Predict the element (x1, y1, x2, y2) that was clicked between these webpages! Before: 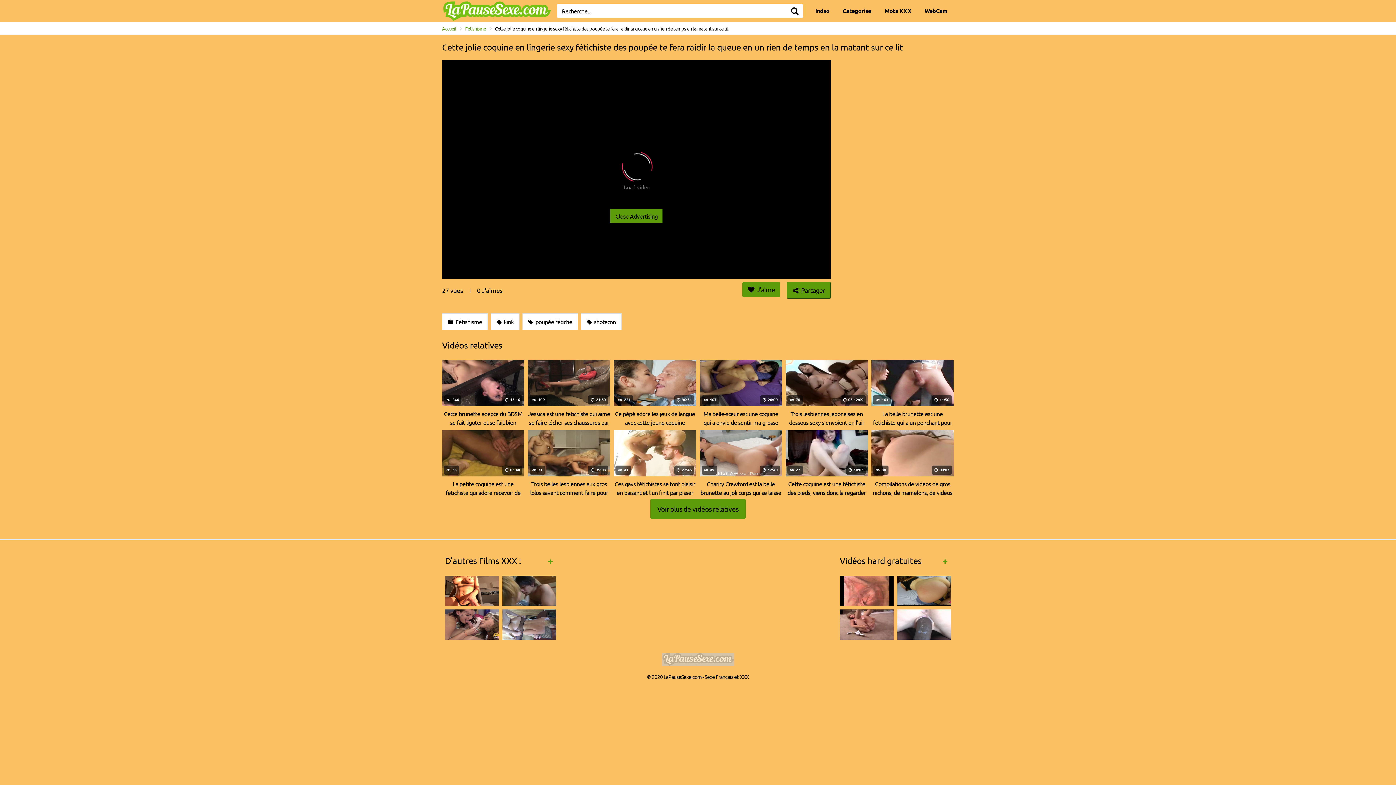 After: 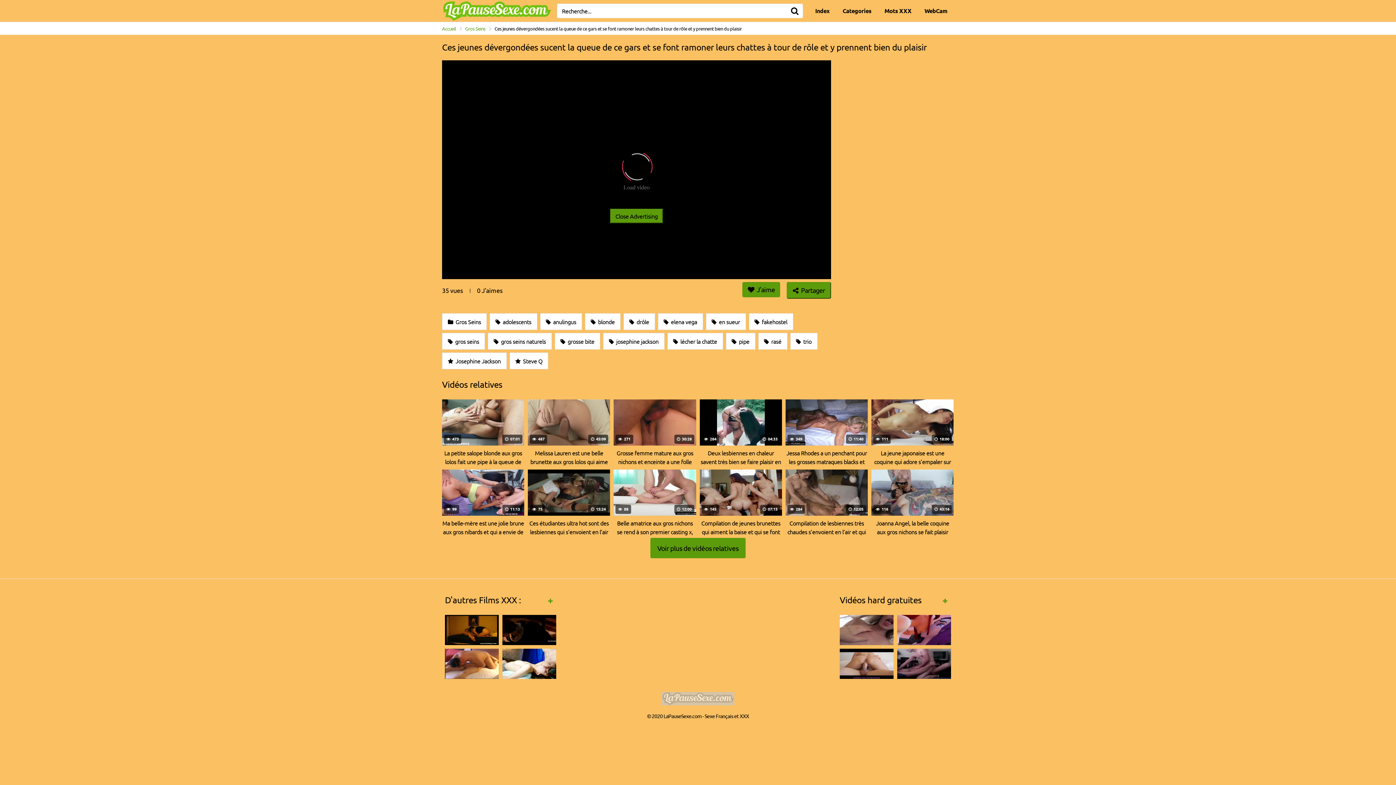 Action: bbox: (445, 609, 498, 640)